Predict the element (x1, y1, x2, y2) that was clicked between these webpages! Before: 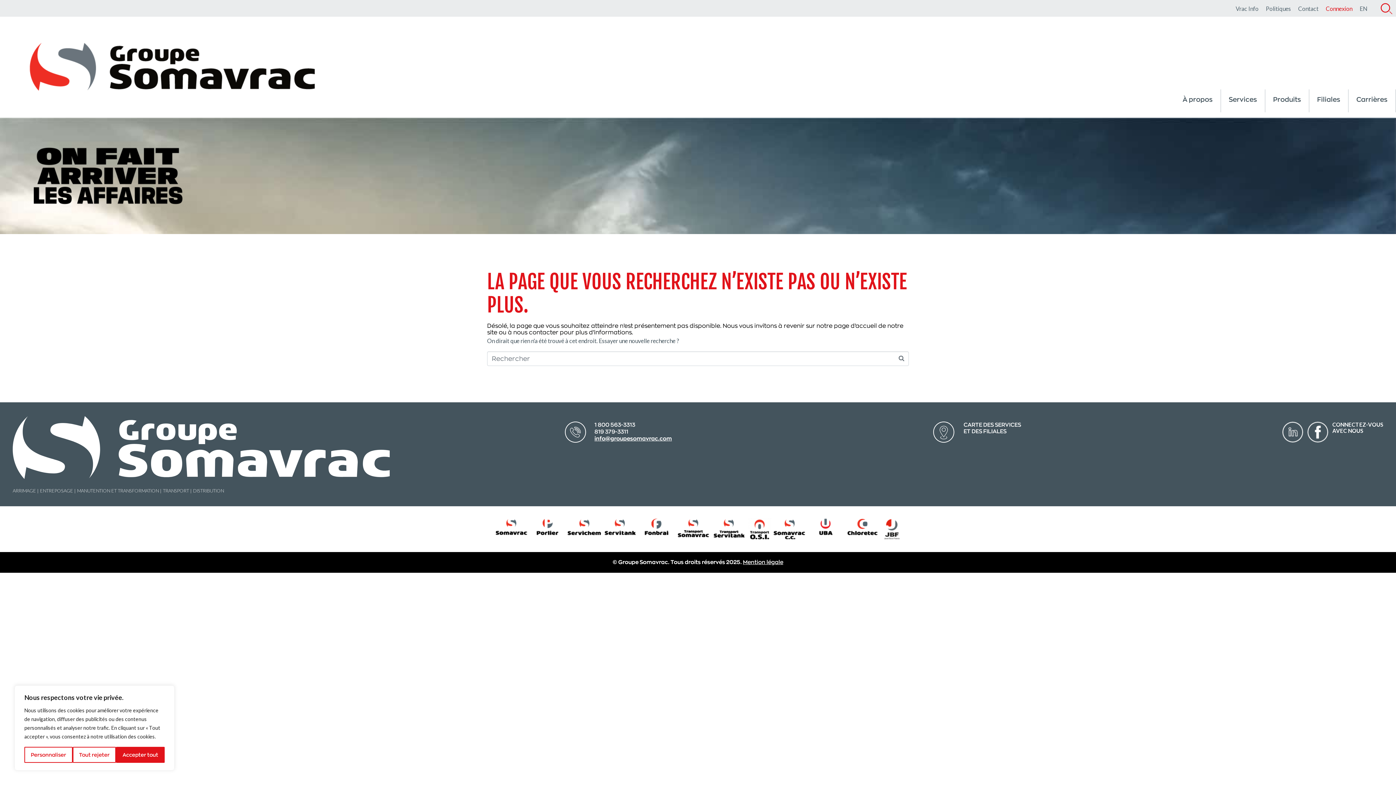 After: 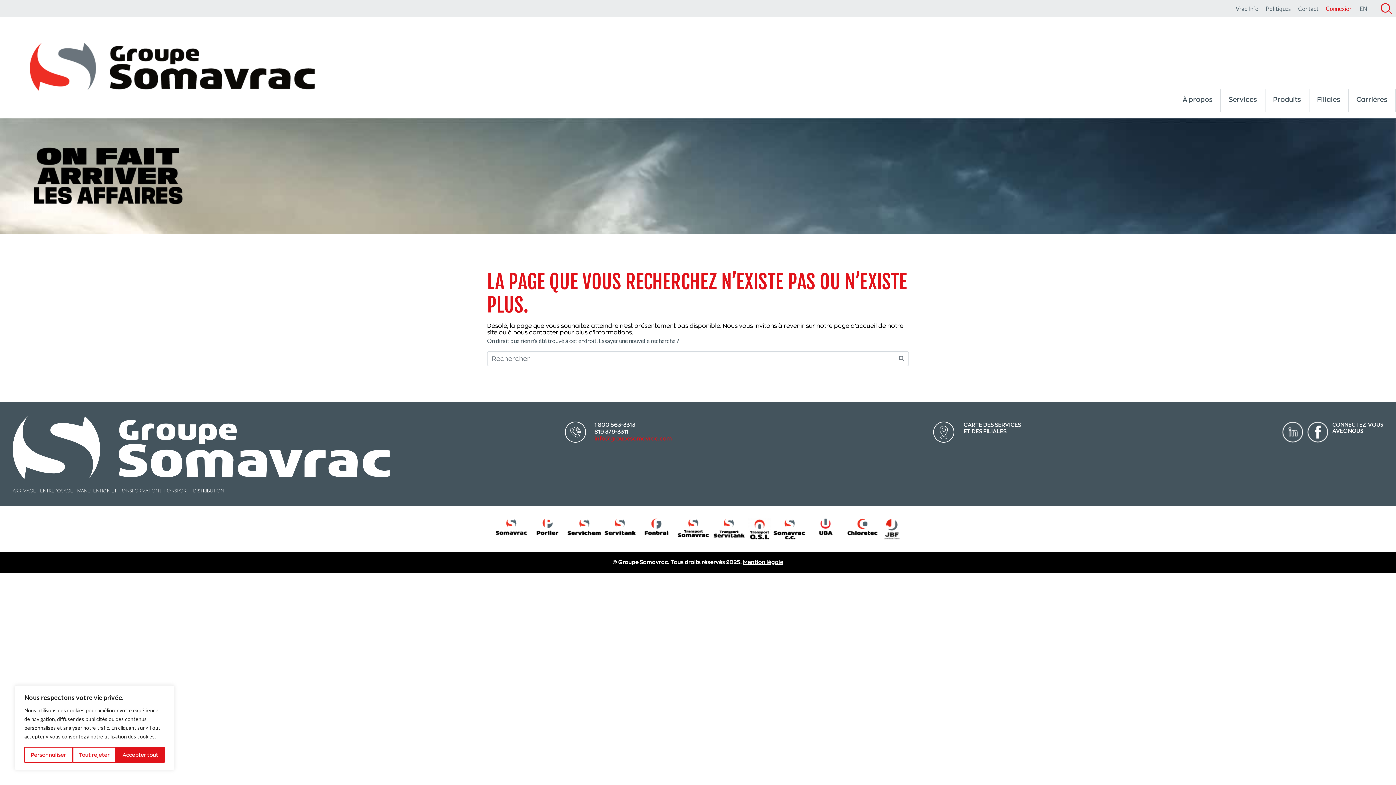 Action: bbox: (594, 436, 672, 441) label: info@groupesomavrac.com